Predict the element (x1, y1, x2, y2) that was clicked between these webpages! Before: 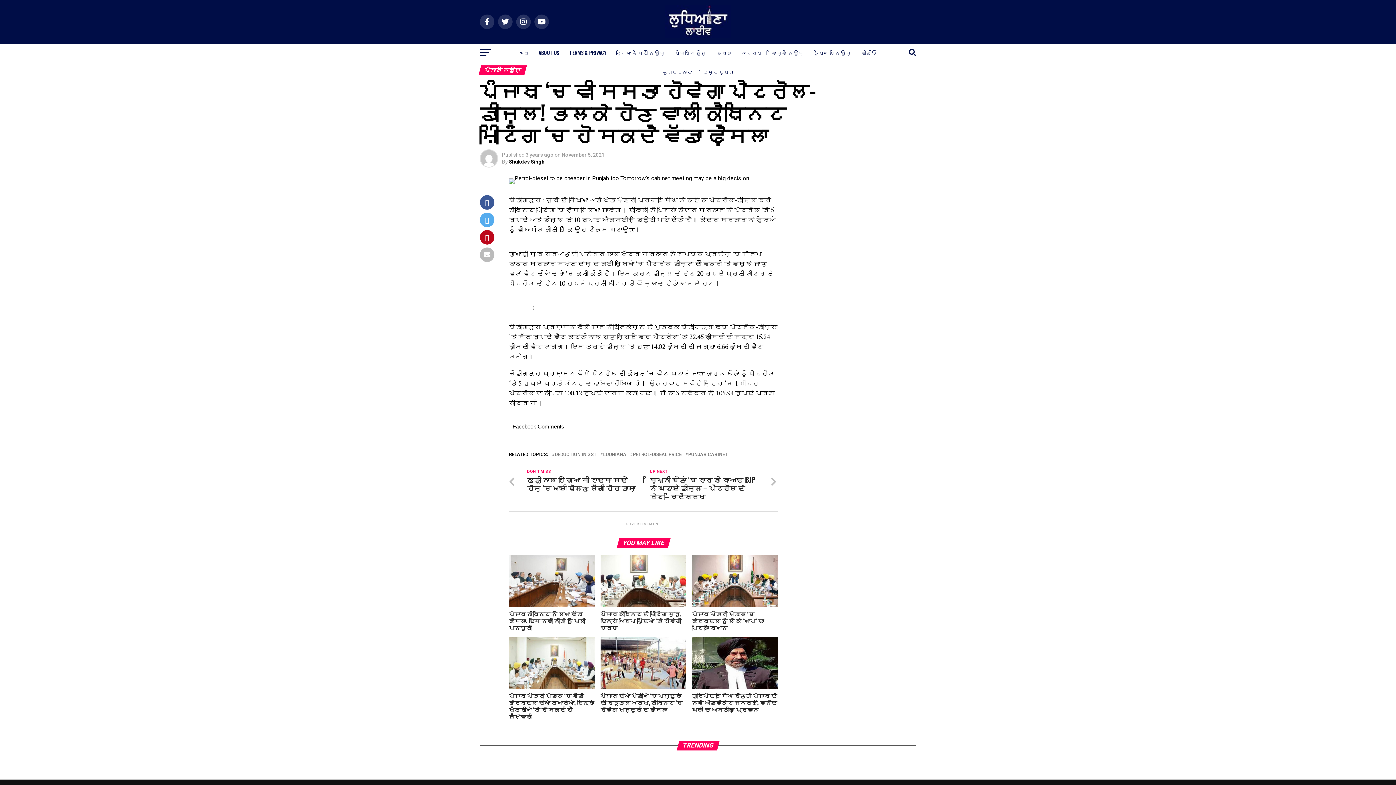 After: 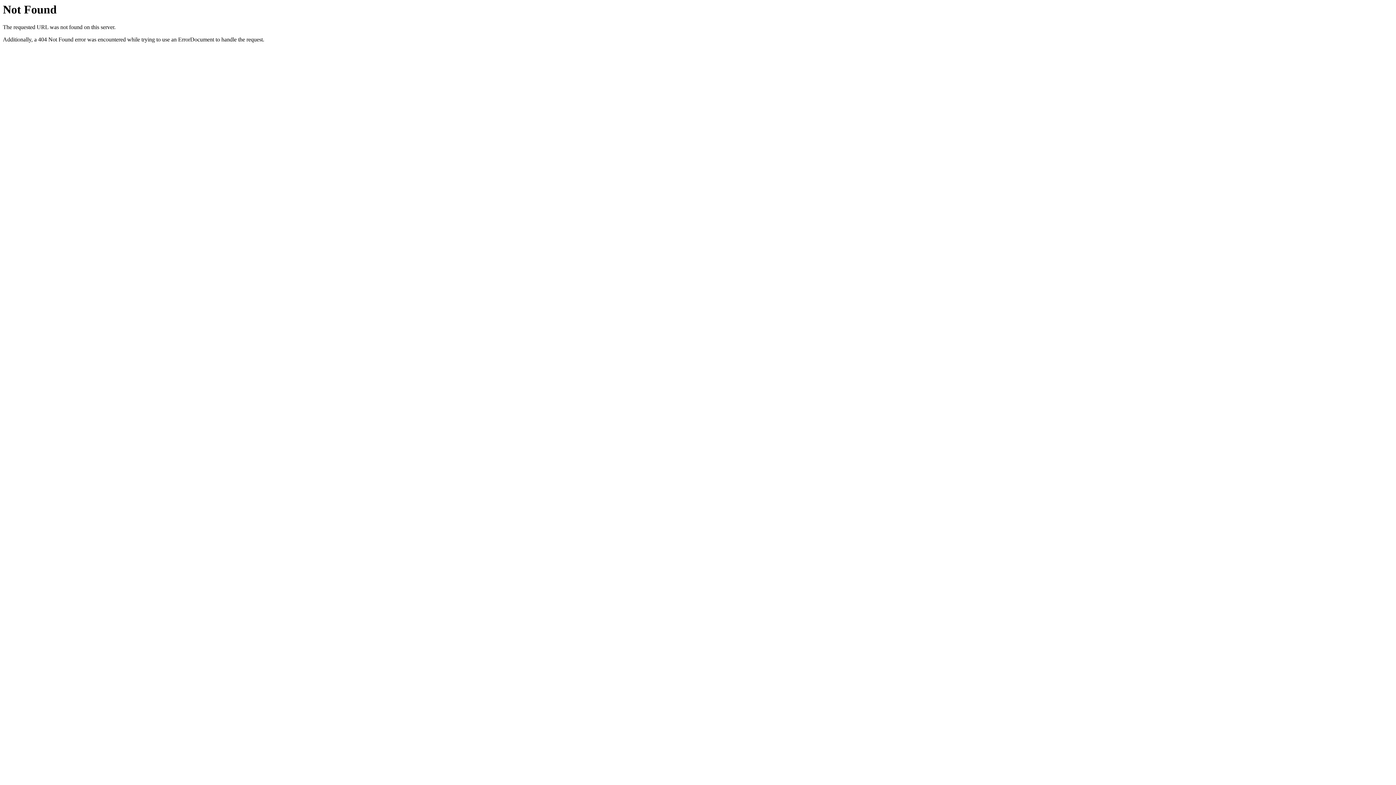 Action: label: TERMS & PRIVACY bbox: (565, 43, 610, 61)